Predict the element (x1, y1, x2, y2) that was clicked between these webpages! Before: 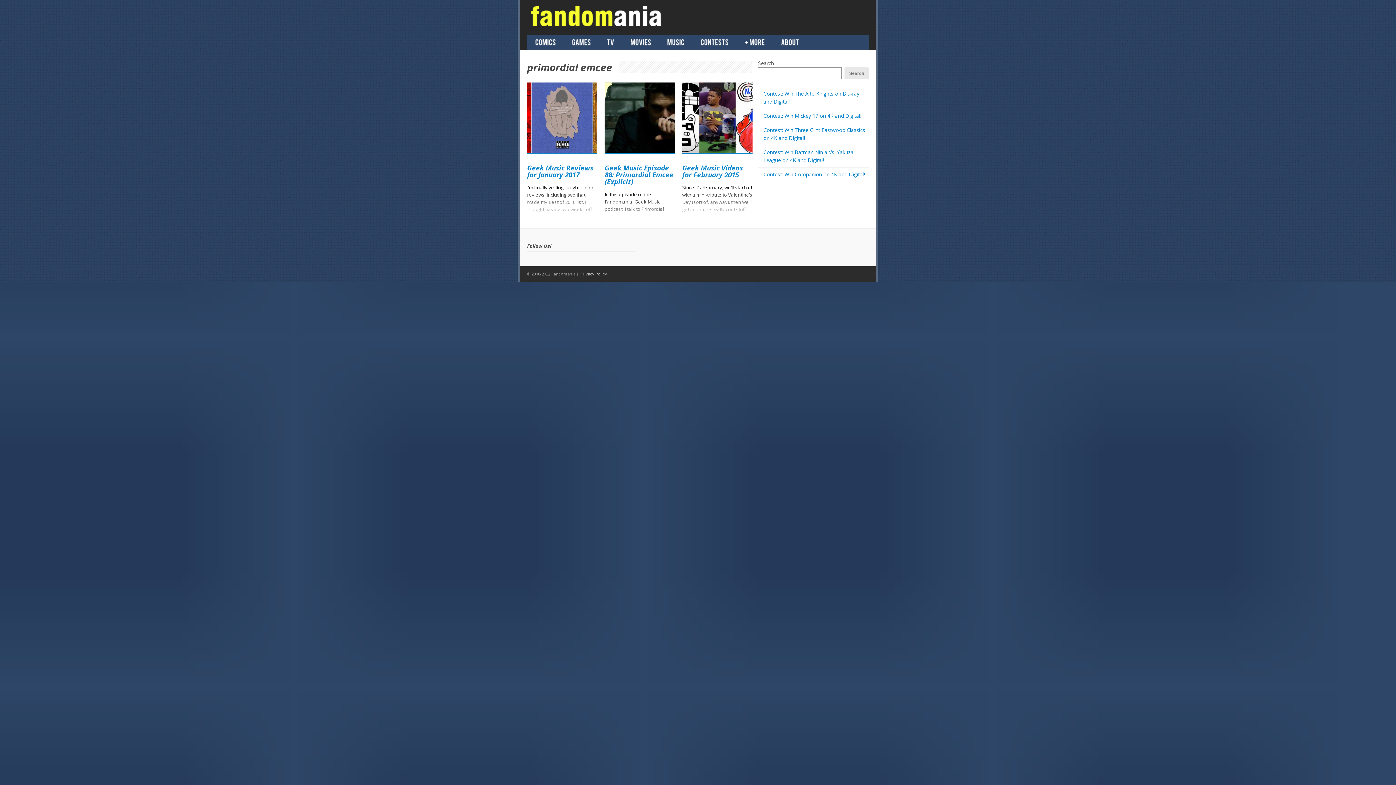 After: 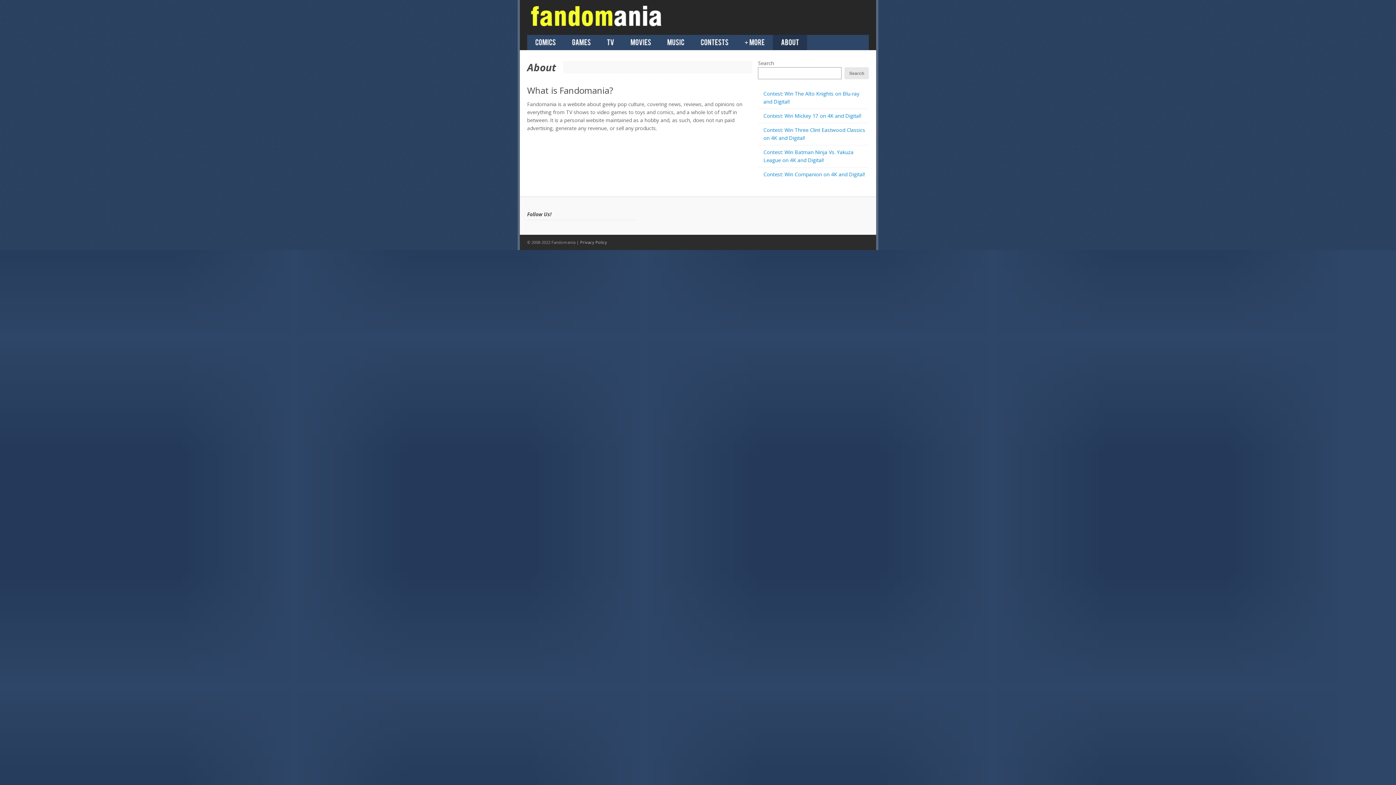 Action: bbox: (773, 38, 807, 46) label: About